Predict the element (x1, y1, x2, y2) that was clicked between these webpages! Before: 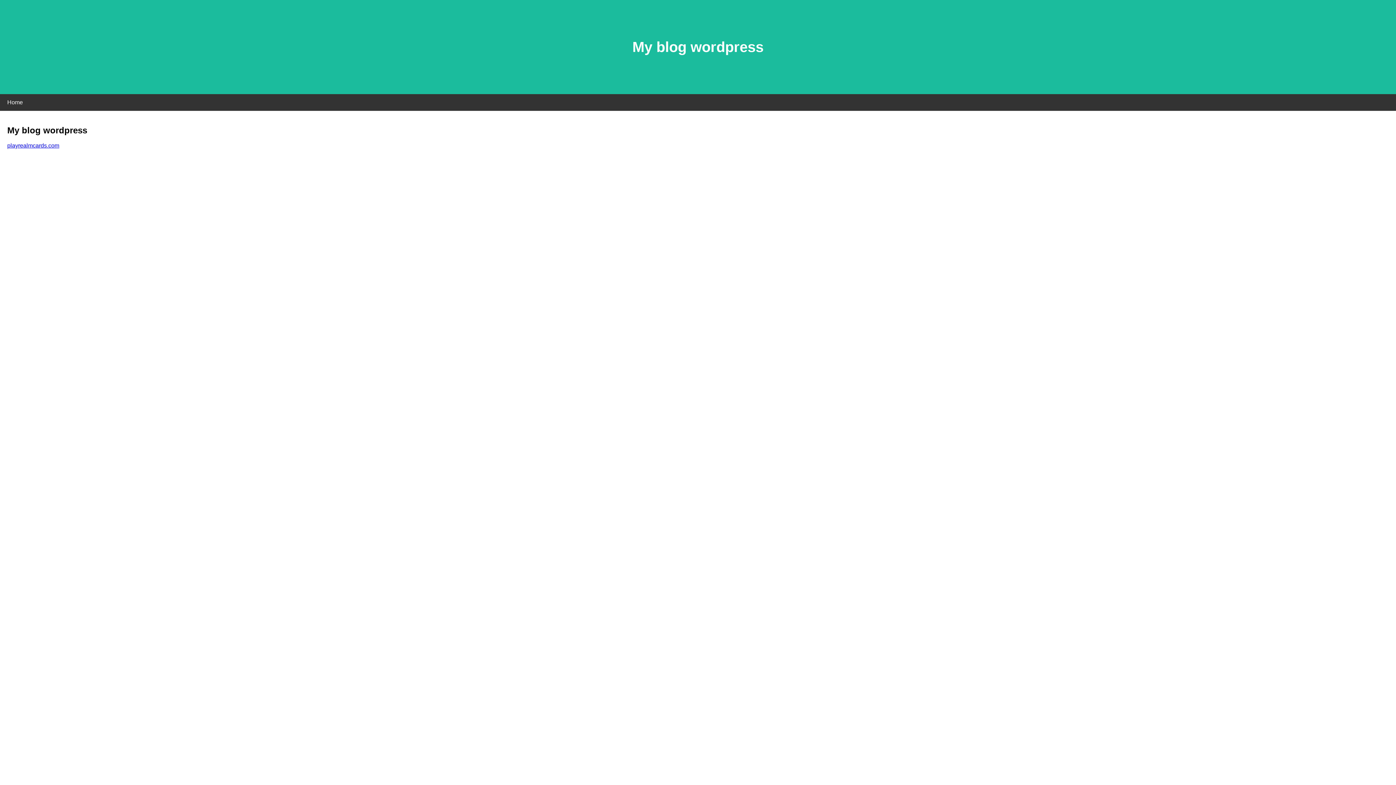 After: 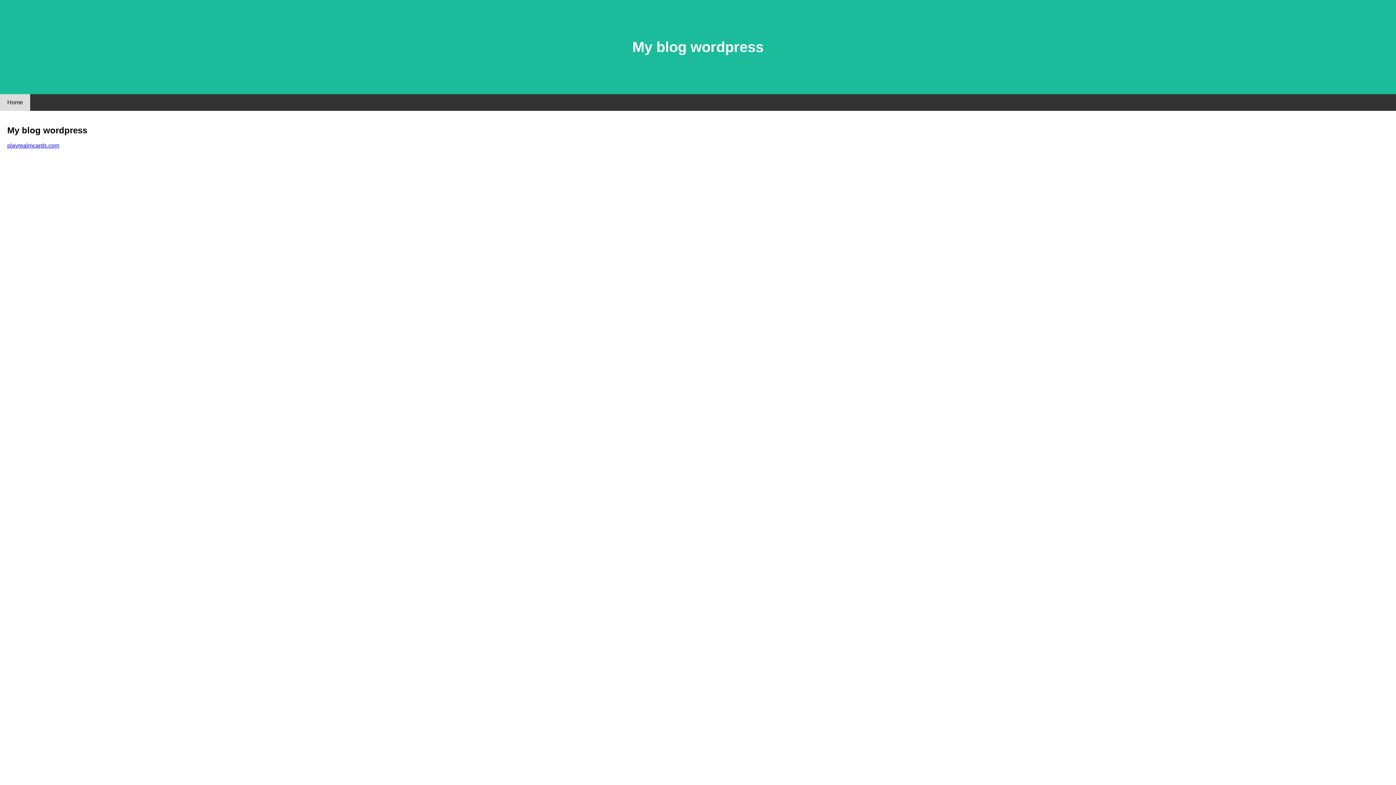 Action: label: Home bbox: (0, 94, 30, 110)